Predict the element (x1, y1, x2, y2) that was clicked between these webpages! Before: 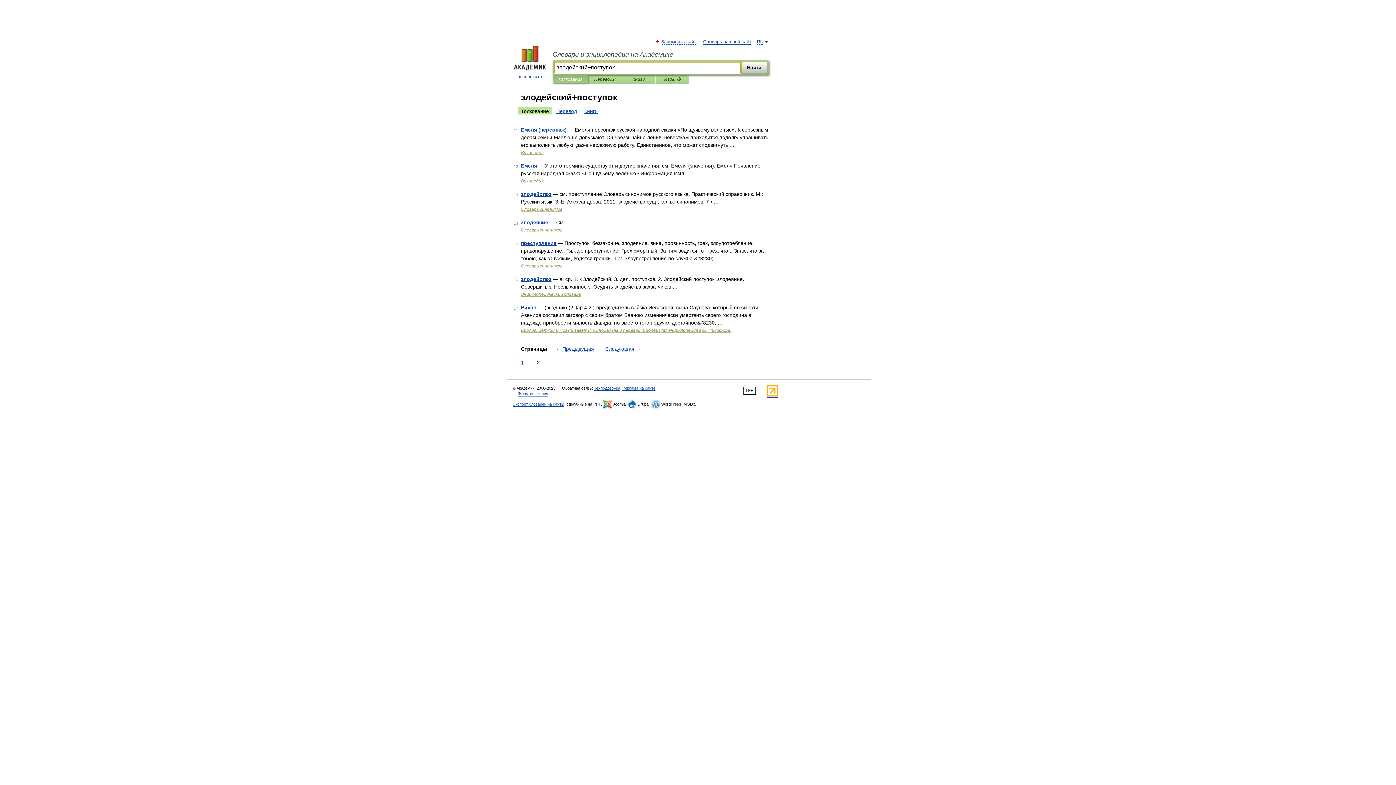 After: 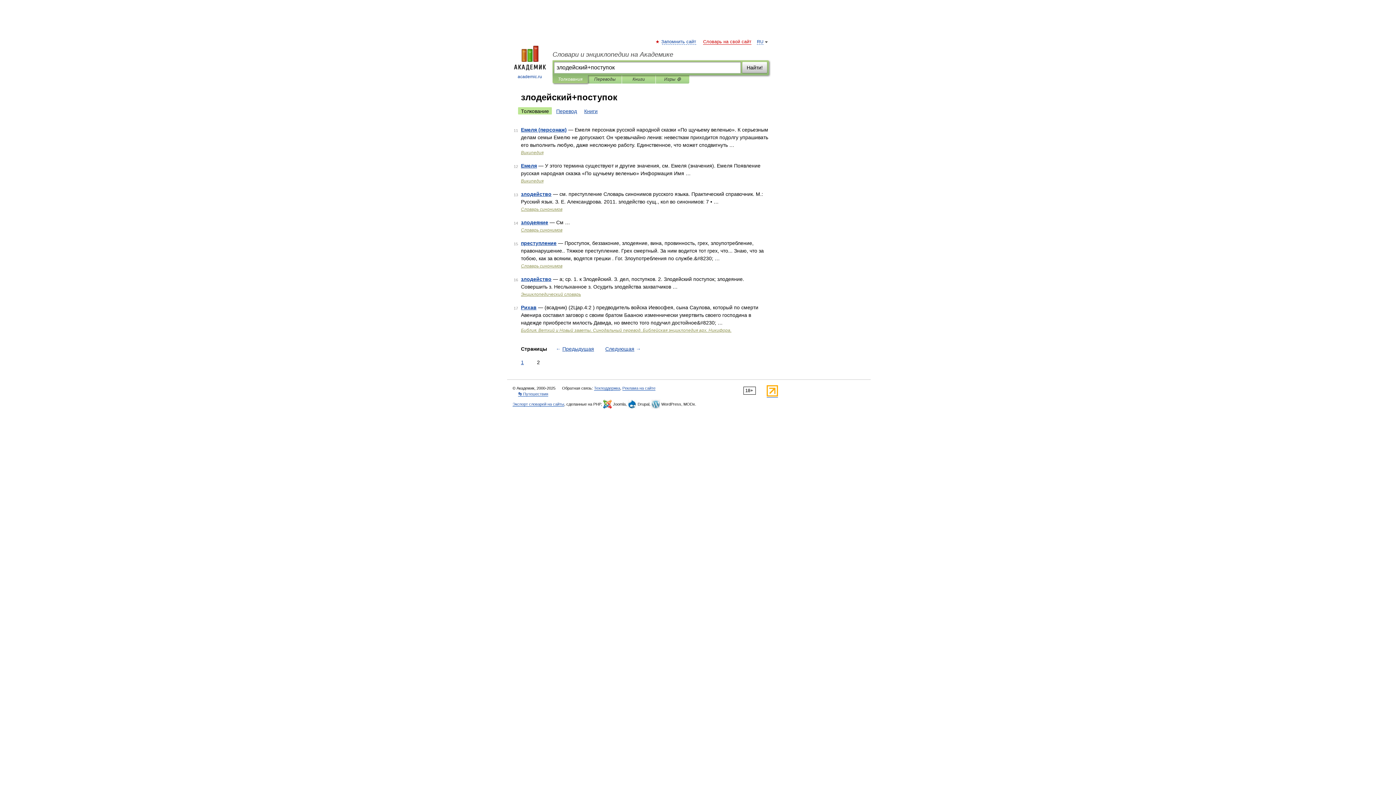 Action: label: Словарь на свой сайт bbox: (703, 39, 751, 44)